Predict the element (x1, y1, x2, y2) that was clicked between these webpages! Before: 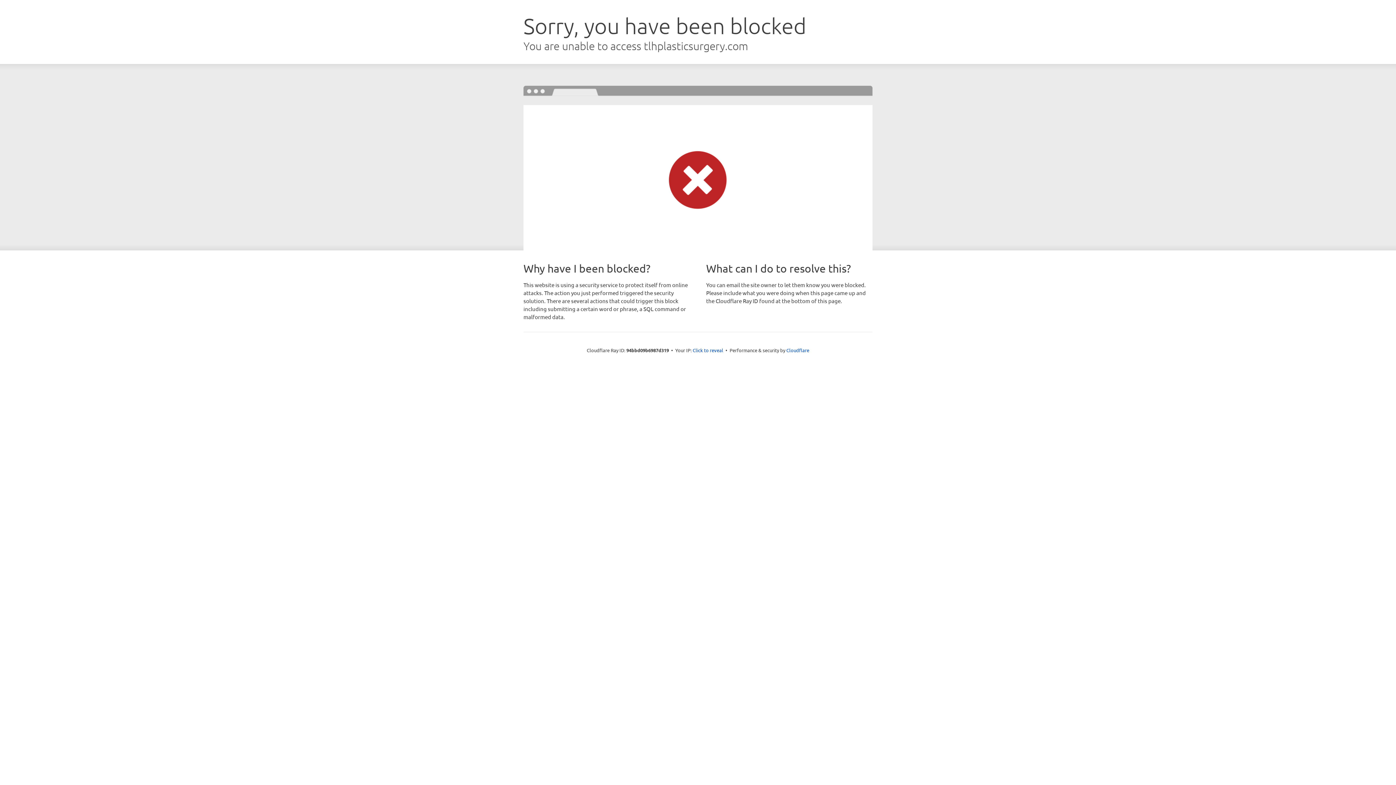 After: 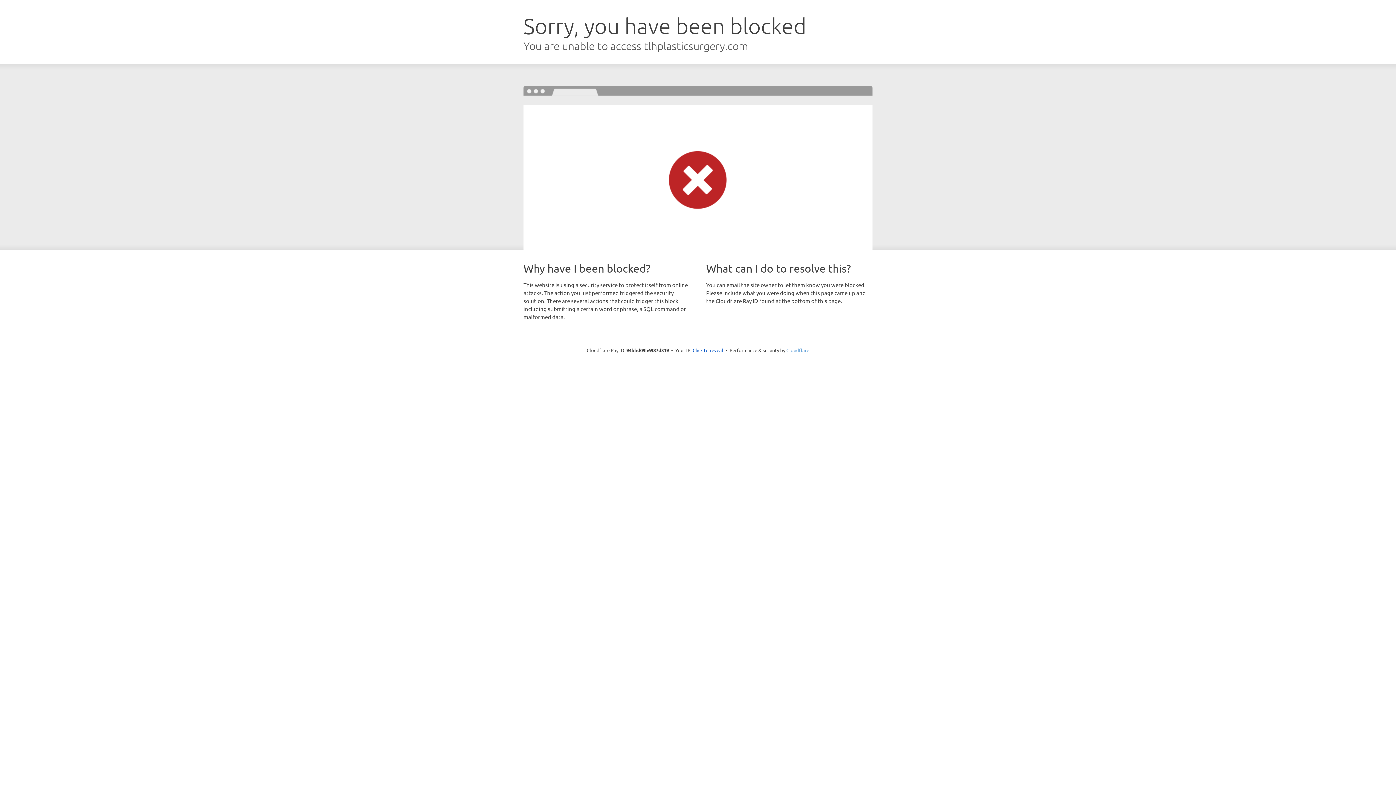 Action: bbox: (786, 347, 809, 353) label: Cloudflare